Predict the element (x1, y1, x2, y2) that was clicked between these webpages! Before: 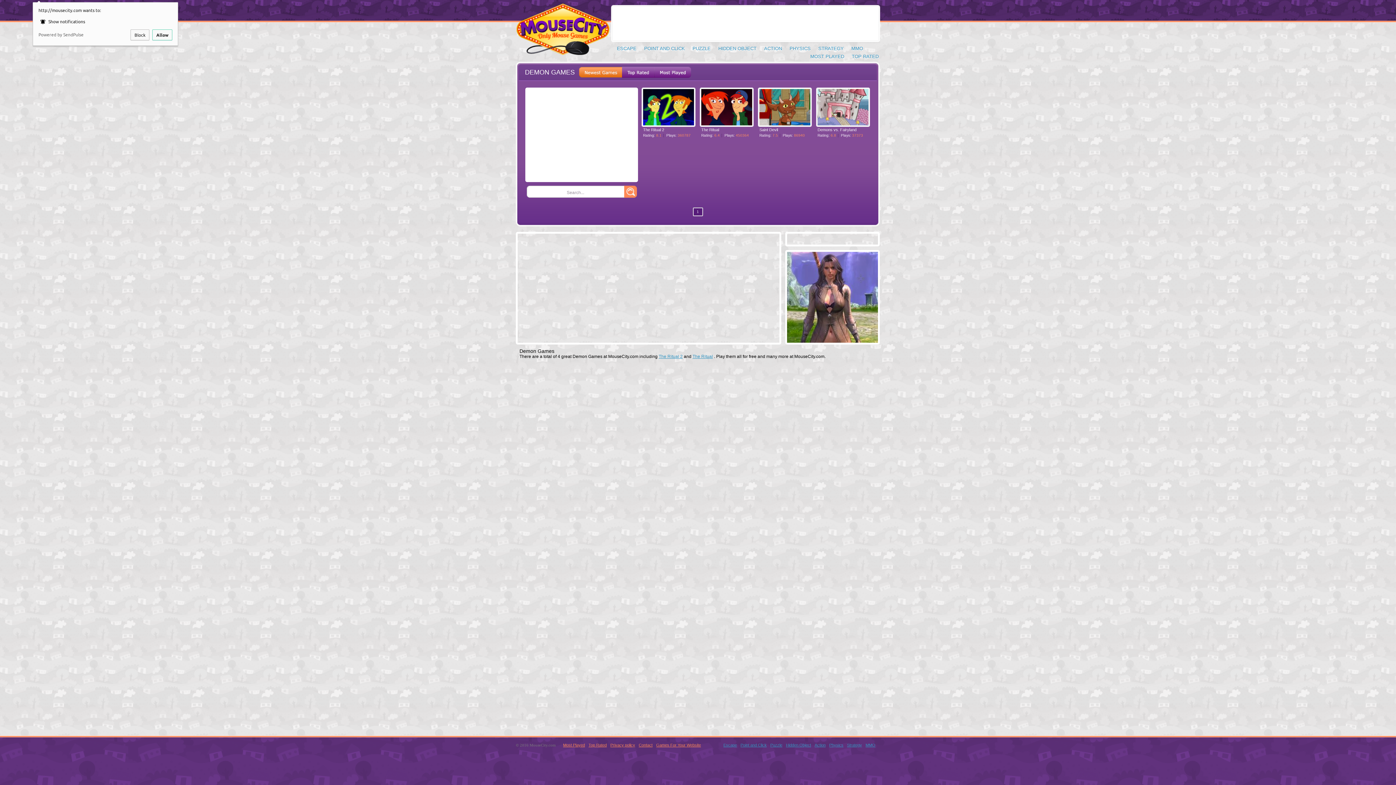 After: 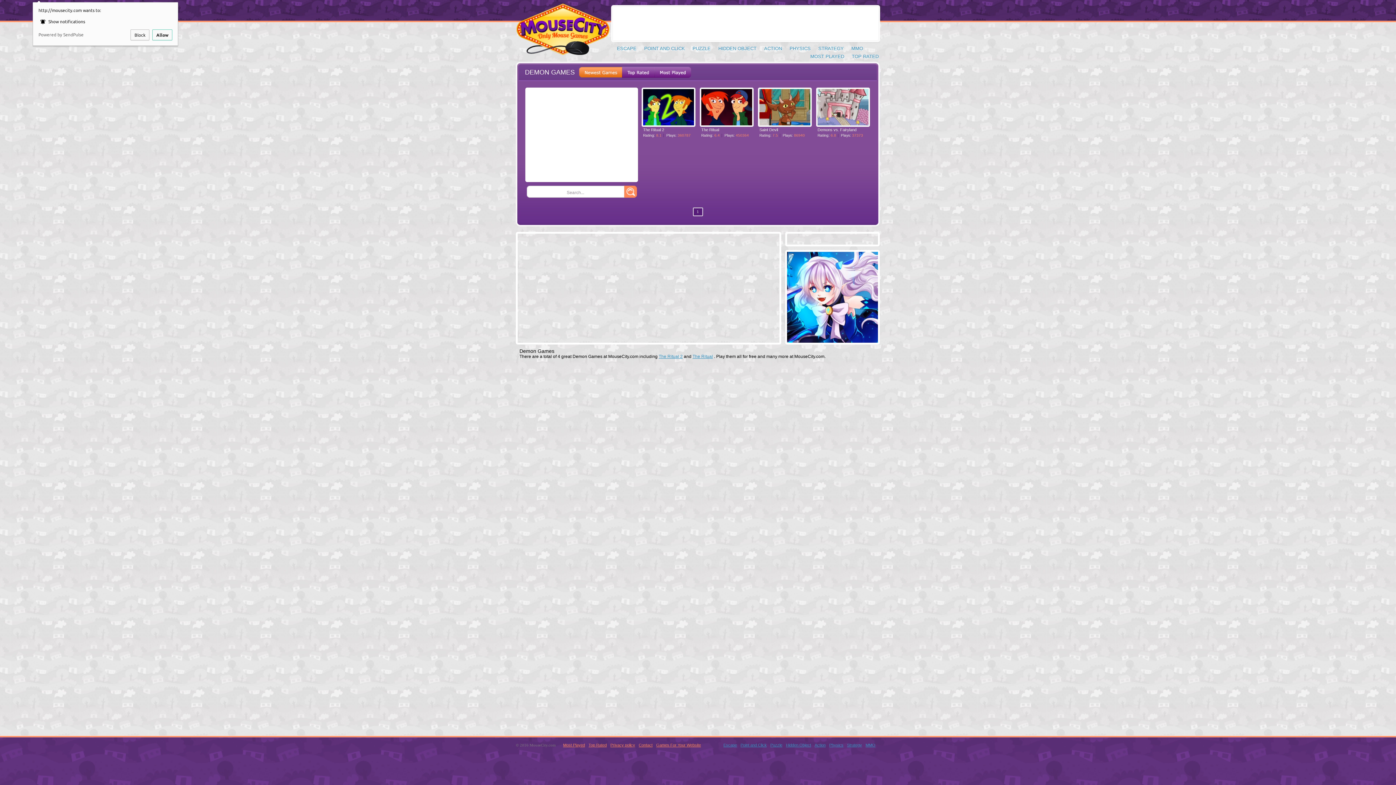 Action: label: 1 bbox: (692, 207, 703, 216)